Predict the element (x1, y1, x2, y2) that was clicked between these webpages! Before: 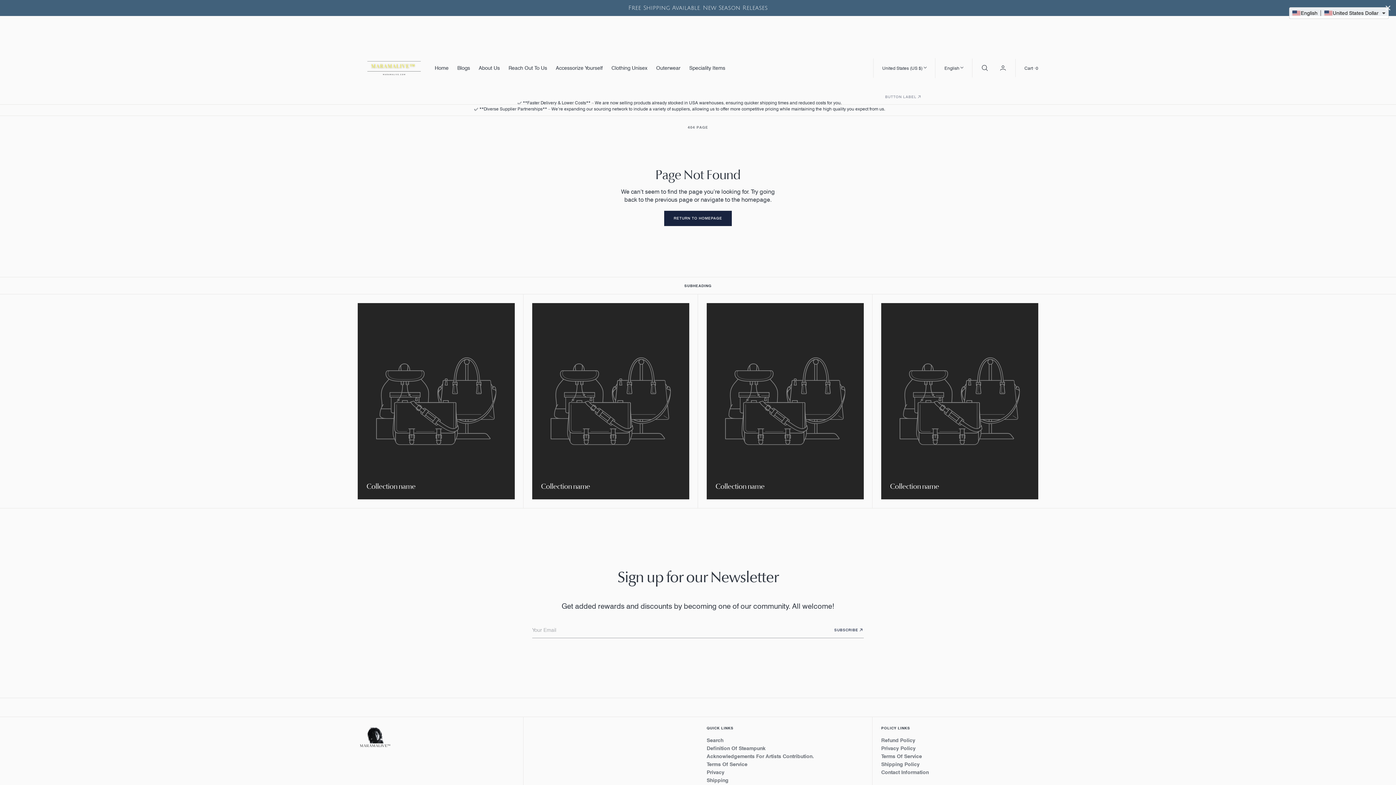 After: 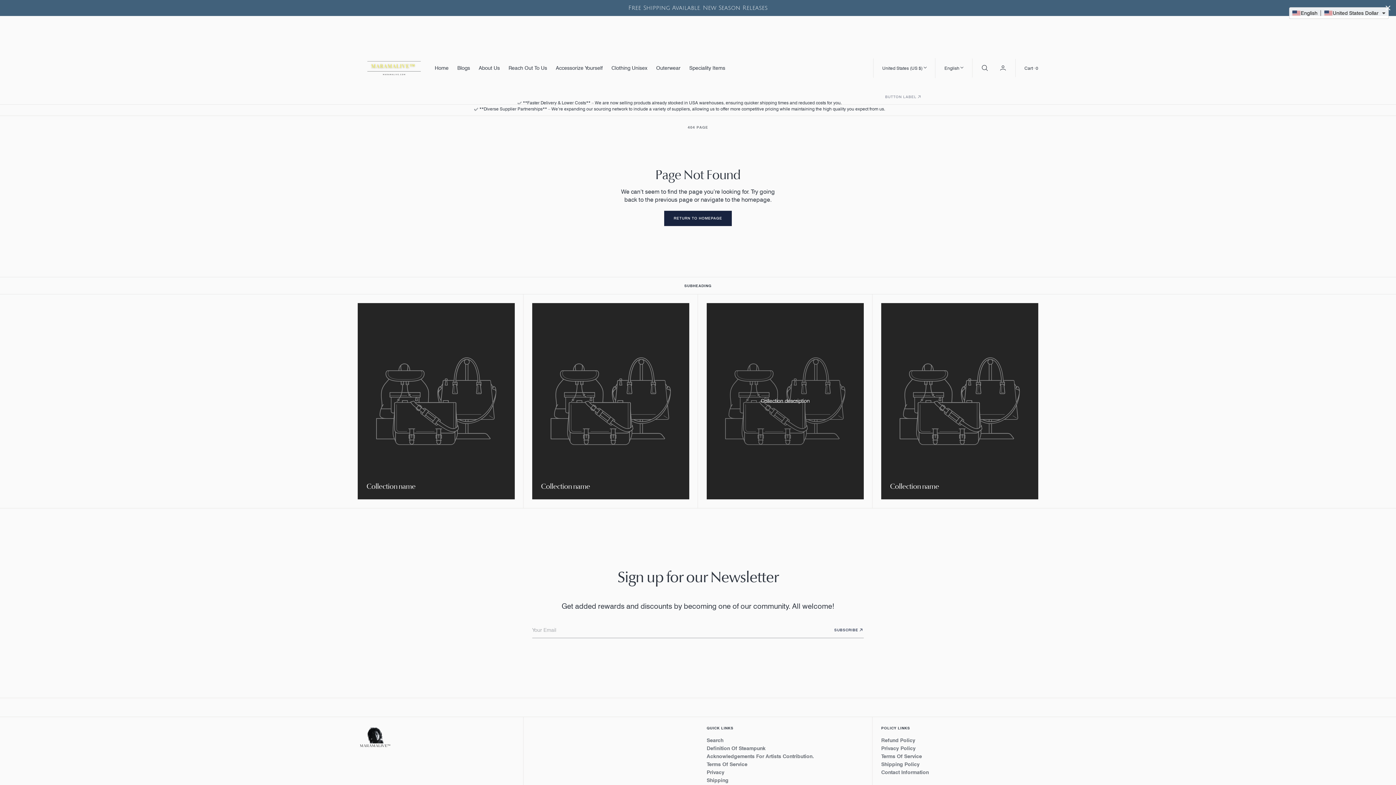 Action: bbox: (706, 303, 864, 499)